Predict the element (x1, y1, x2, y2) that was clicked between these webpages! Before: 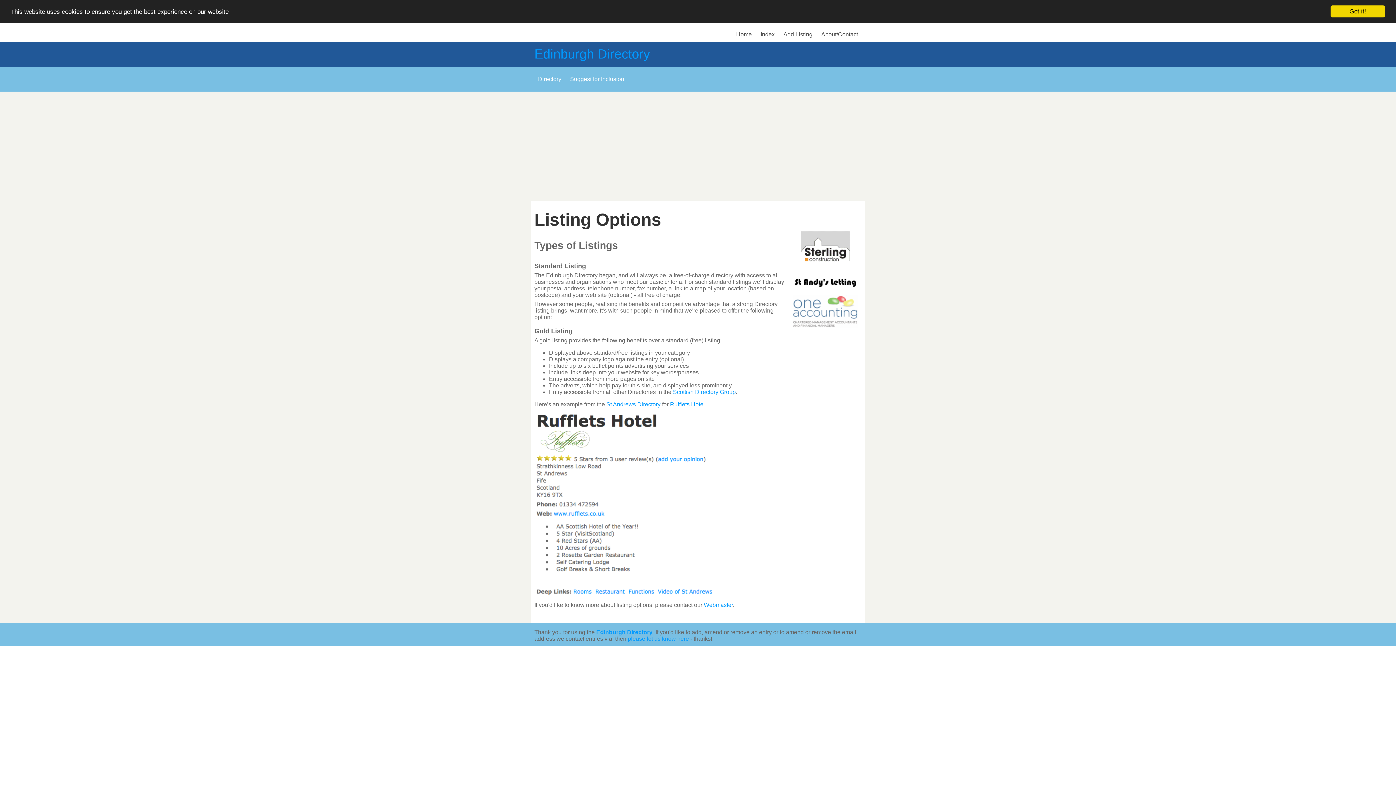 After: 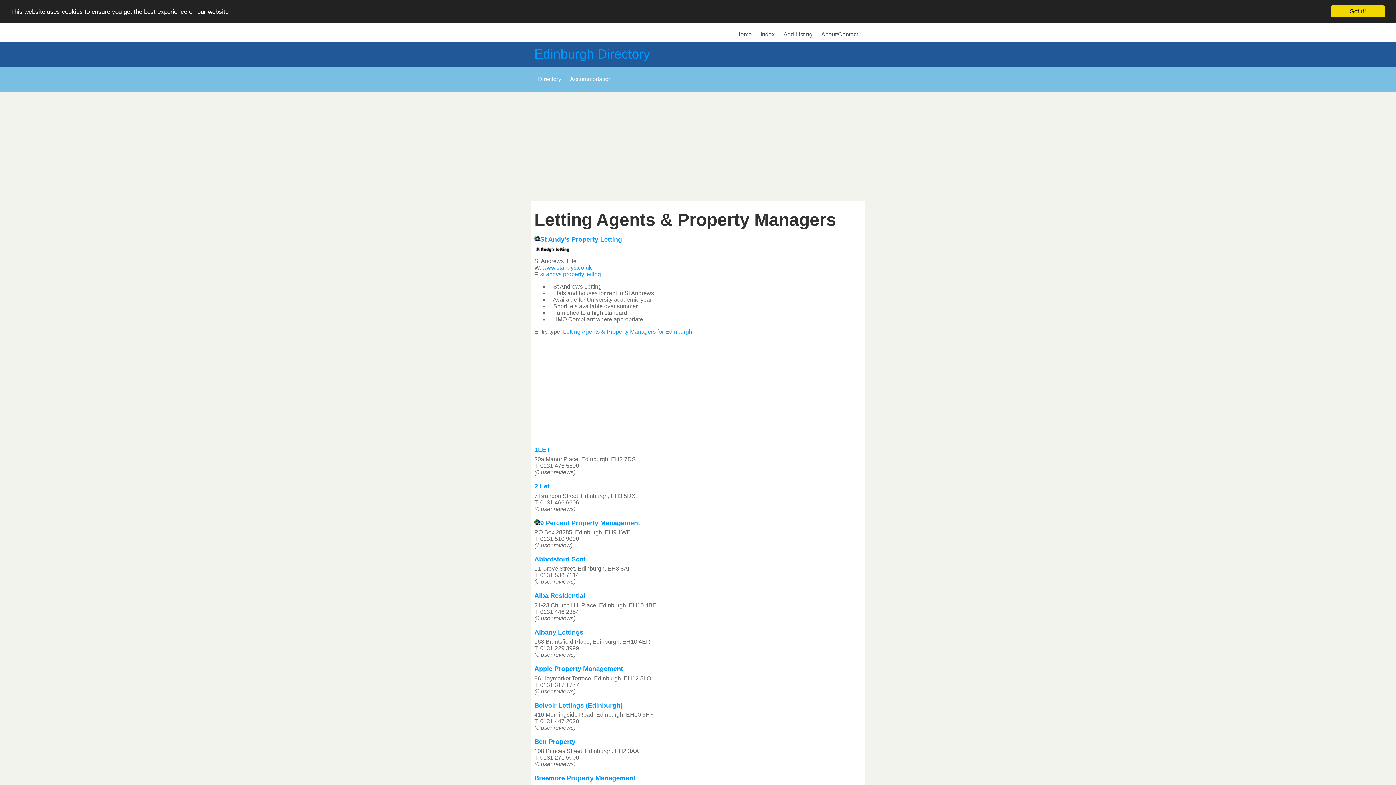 Action: bbox: (791, 286, 859, 292)